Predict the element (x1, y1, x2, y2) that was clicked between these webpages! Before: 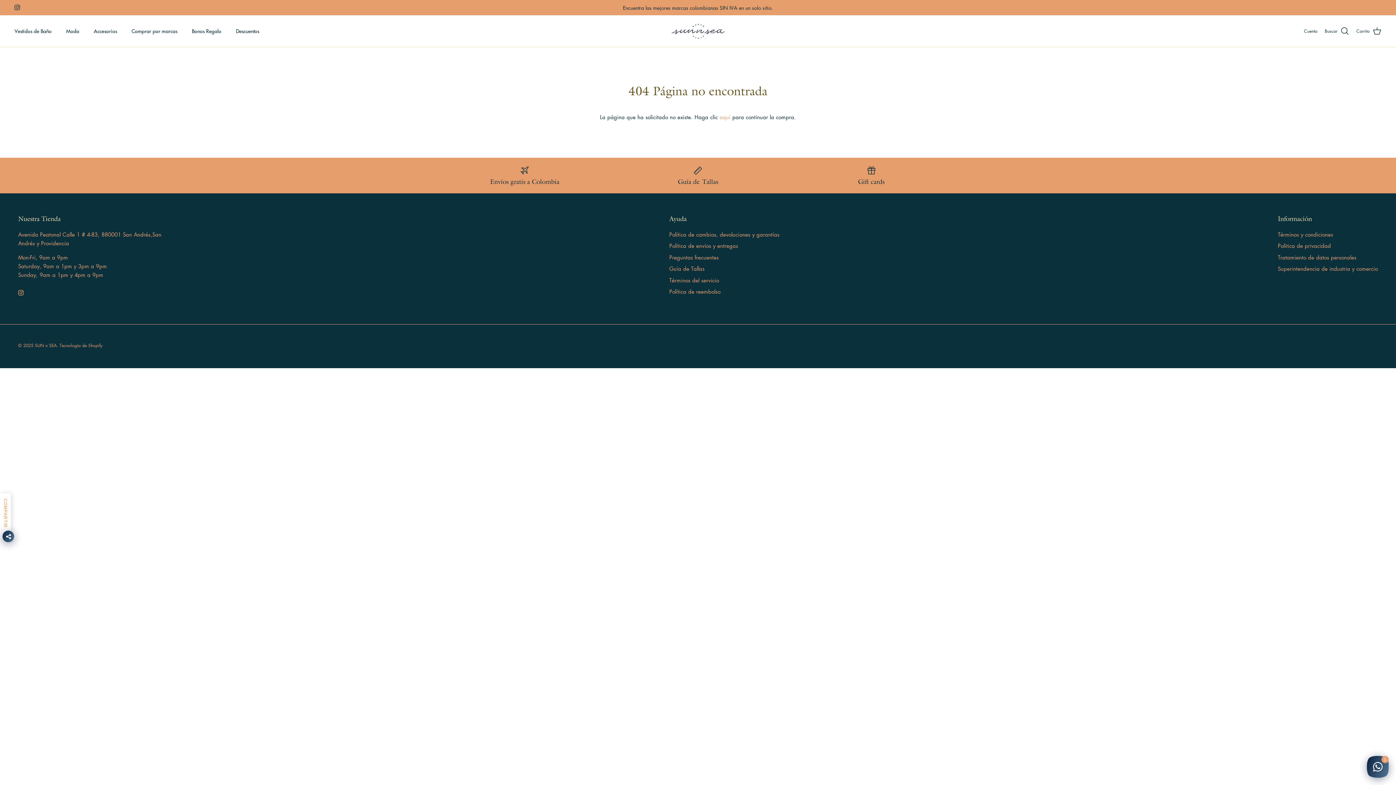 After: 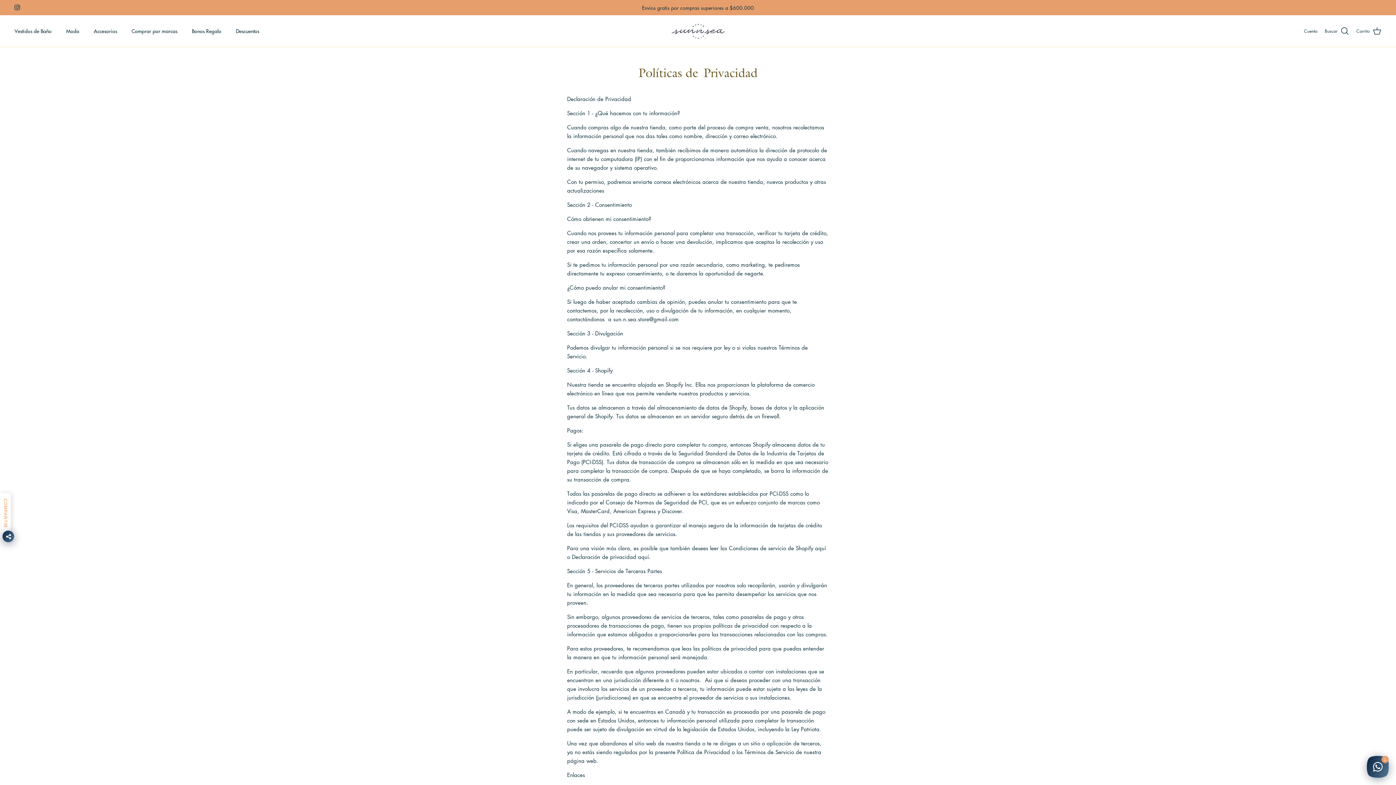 Action: bbox: (1278, 242, 1331, 249) label: Politica de privacidad